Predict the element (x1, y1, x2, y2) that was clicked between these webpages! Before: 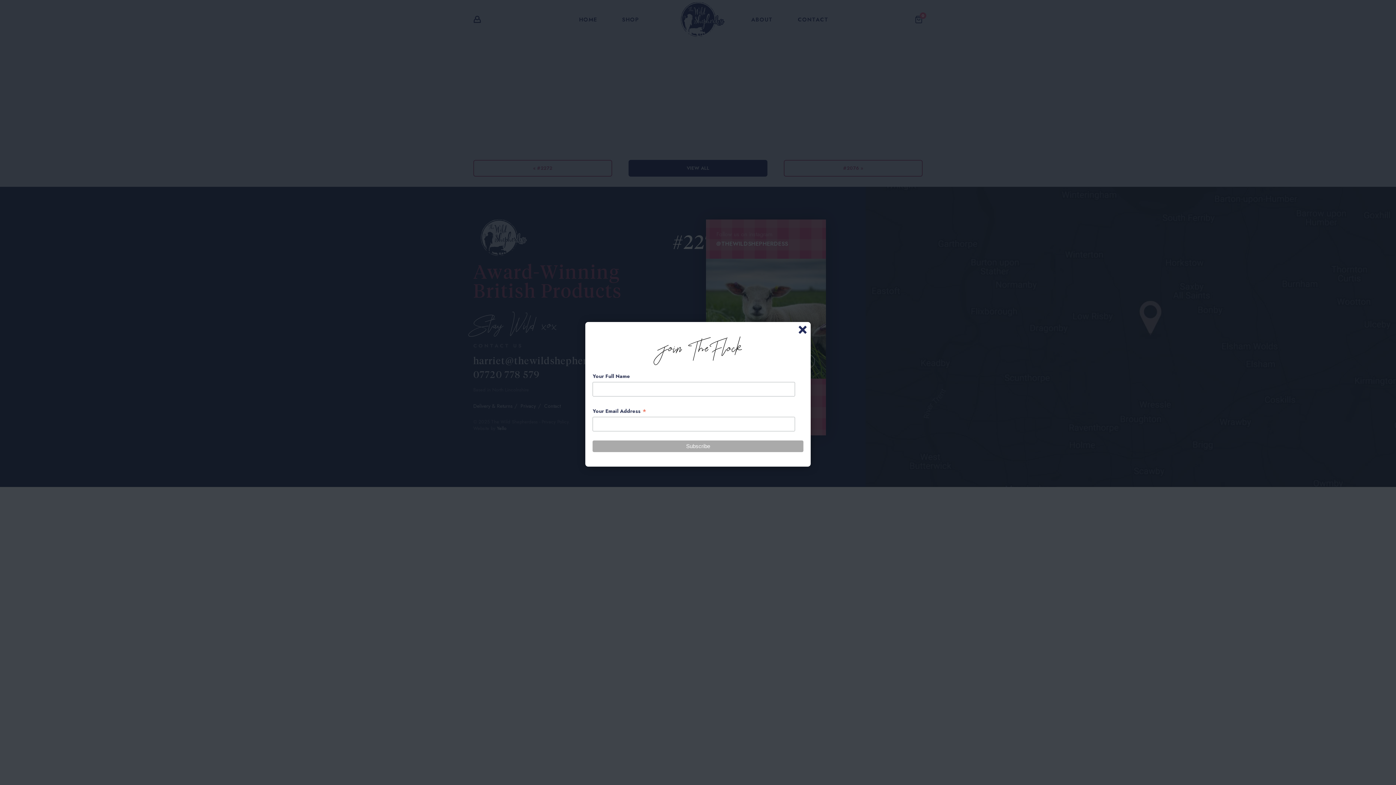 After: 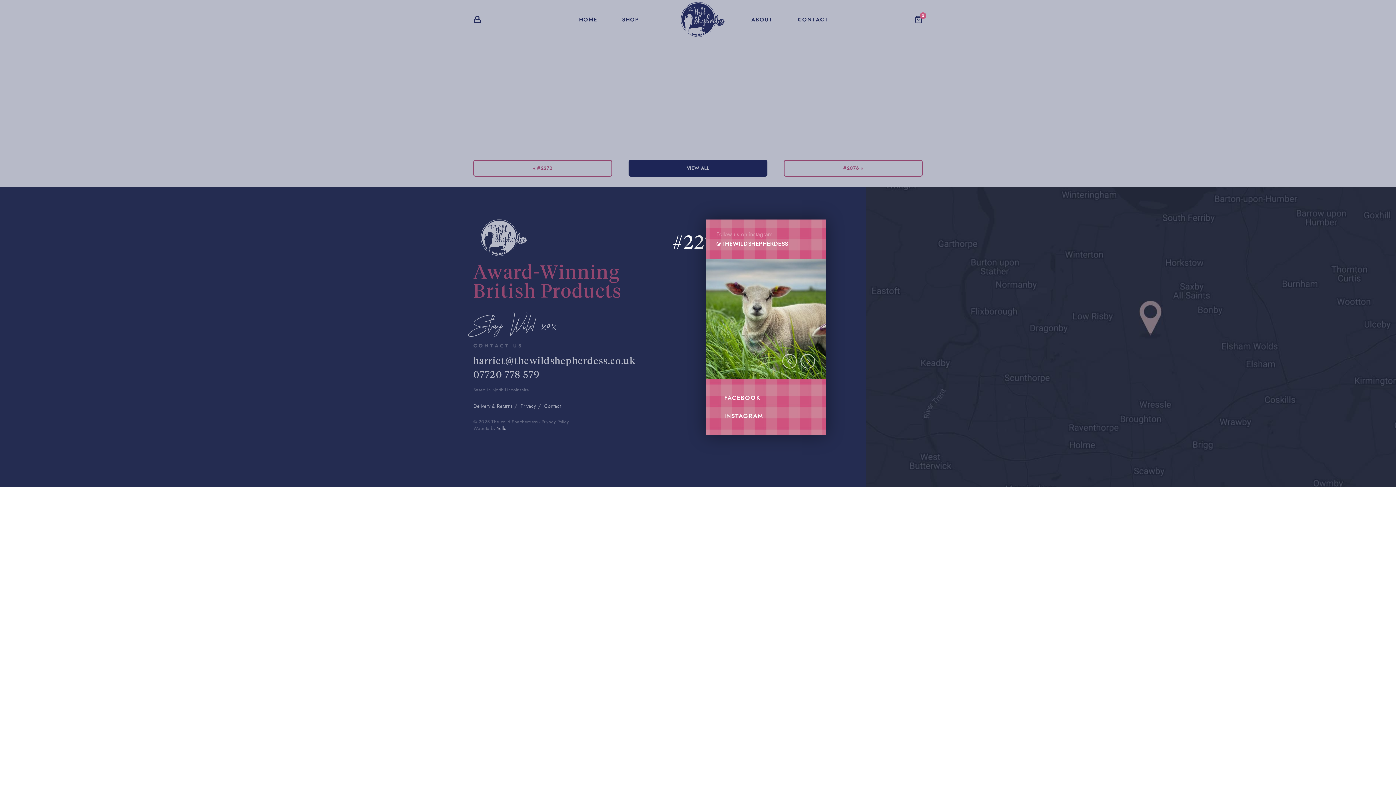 Action: bbox: (794, 322, 811, 338)